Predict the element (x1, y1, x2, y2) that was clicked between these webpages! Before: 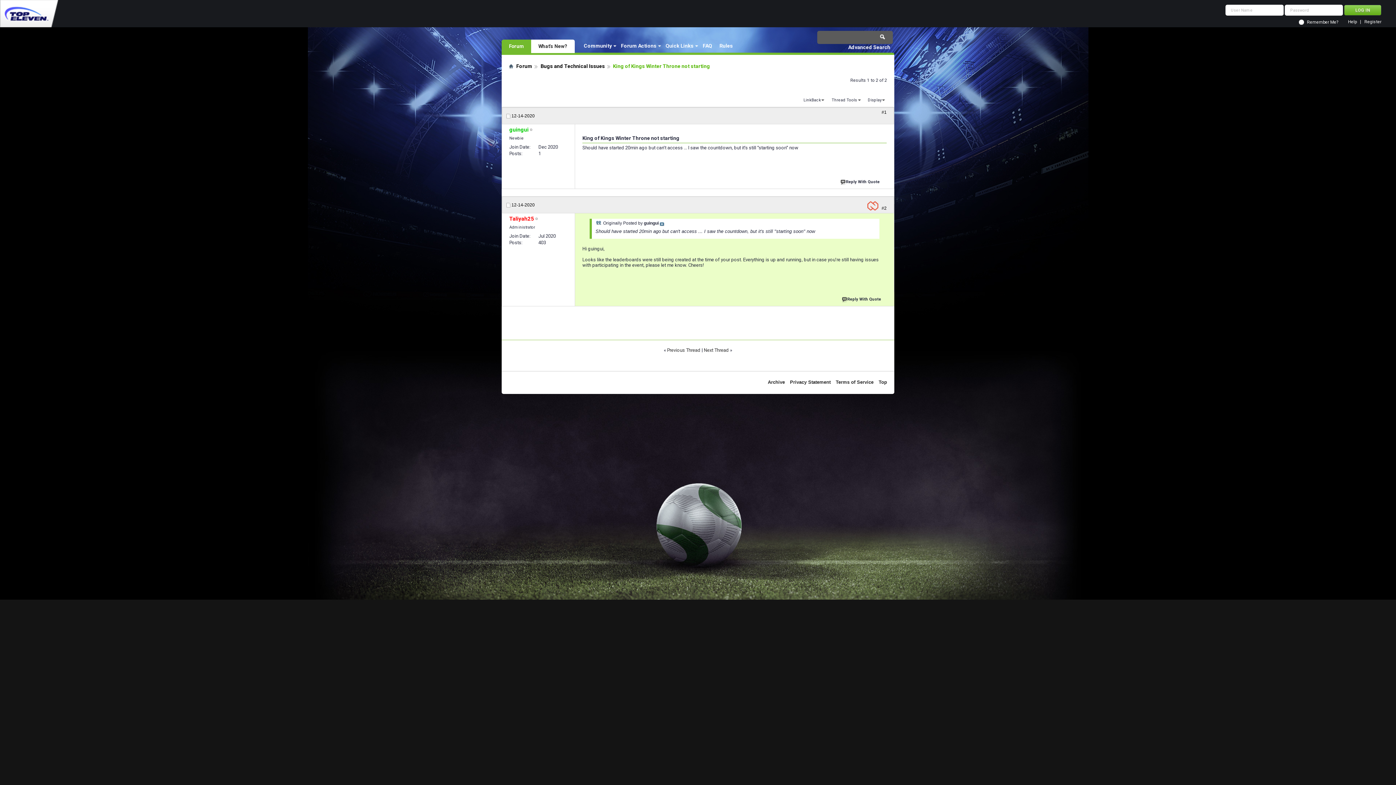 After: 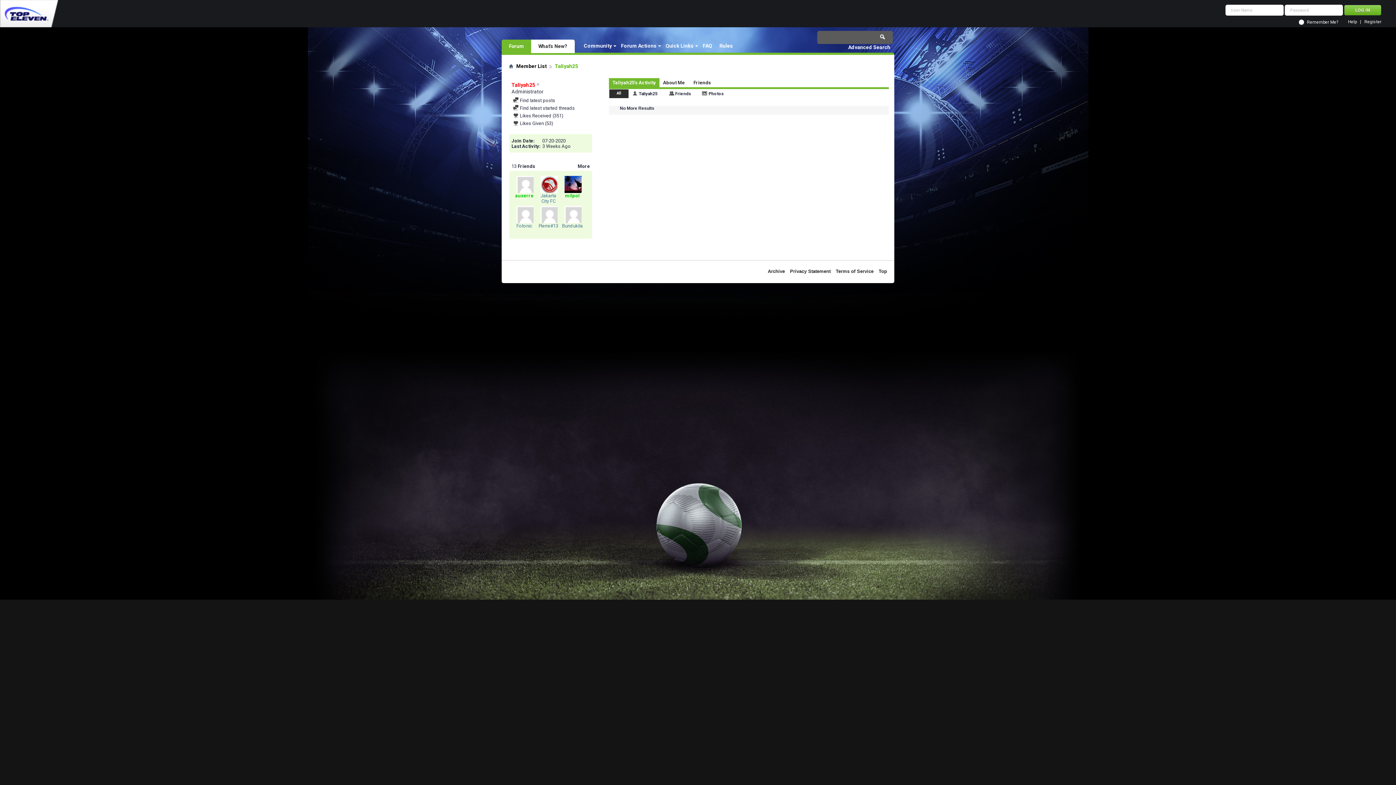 Action: label: Taliyah25 bbox: (509, 215, 534, 222)